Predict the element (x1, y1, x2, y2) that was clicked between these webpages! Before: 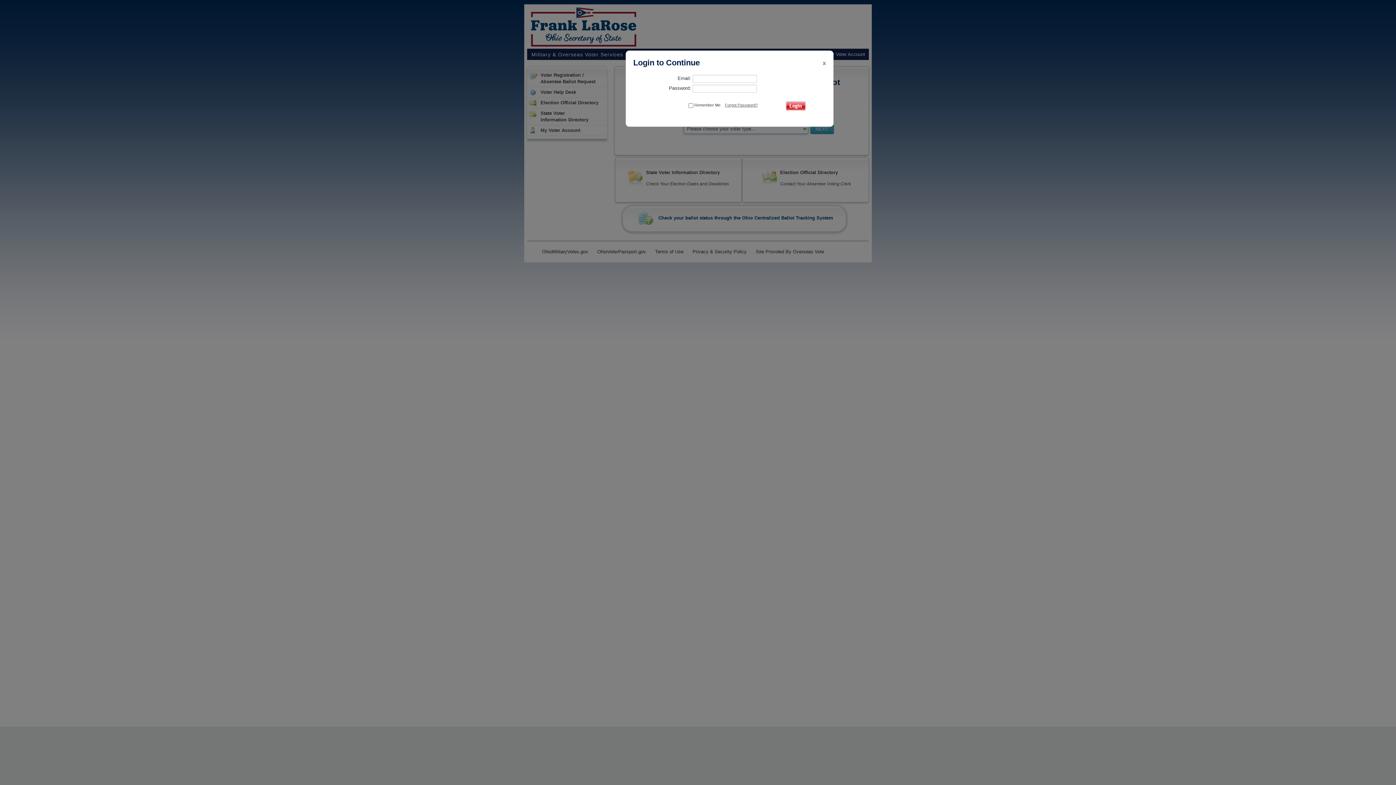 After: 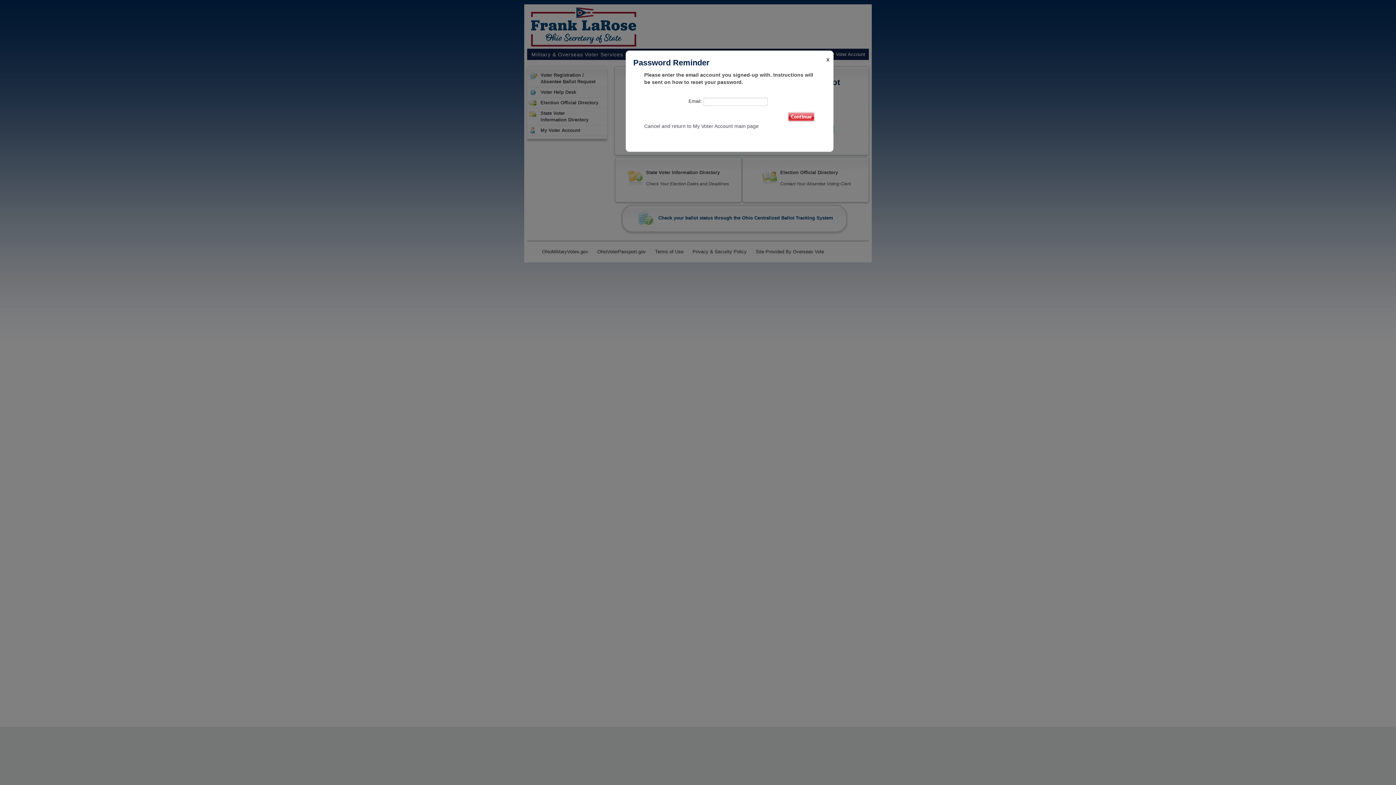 Action: label: Forgot Password? bbox: (725, 102, 757, 107)